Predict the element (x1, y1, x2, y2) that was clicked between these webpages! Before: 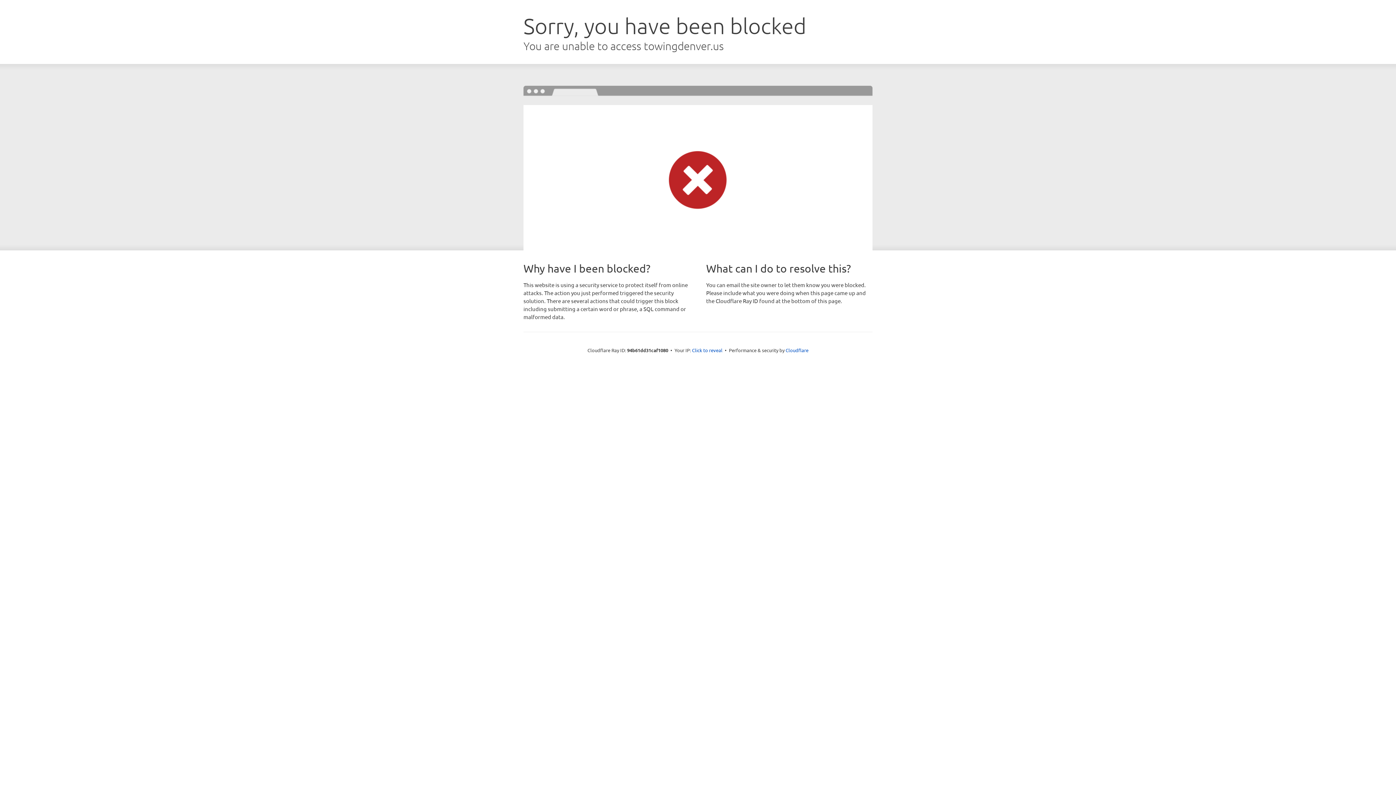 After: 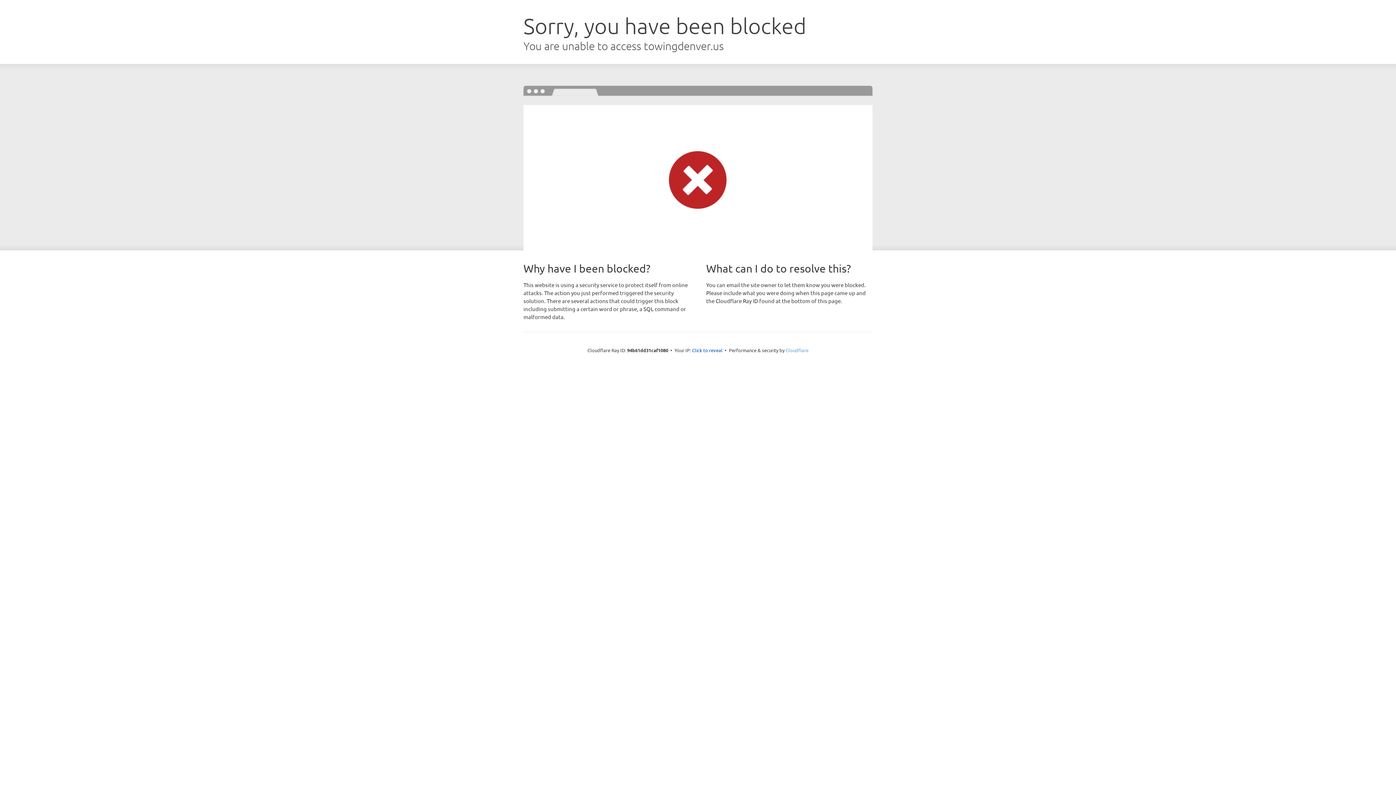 Action: bbox: (785, 347, 808, 353) label: Cloudflare